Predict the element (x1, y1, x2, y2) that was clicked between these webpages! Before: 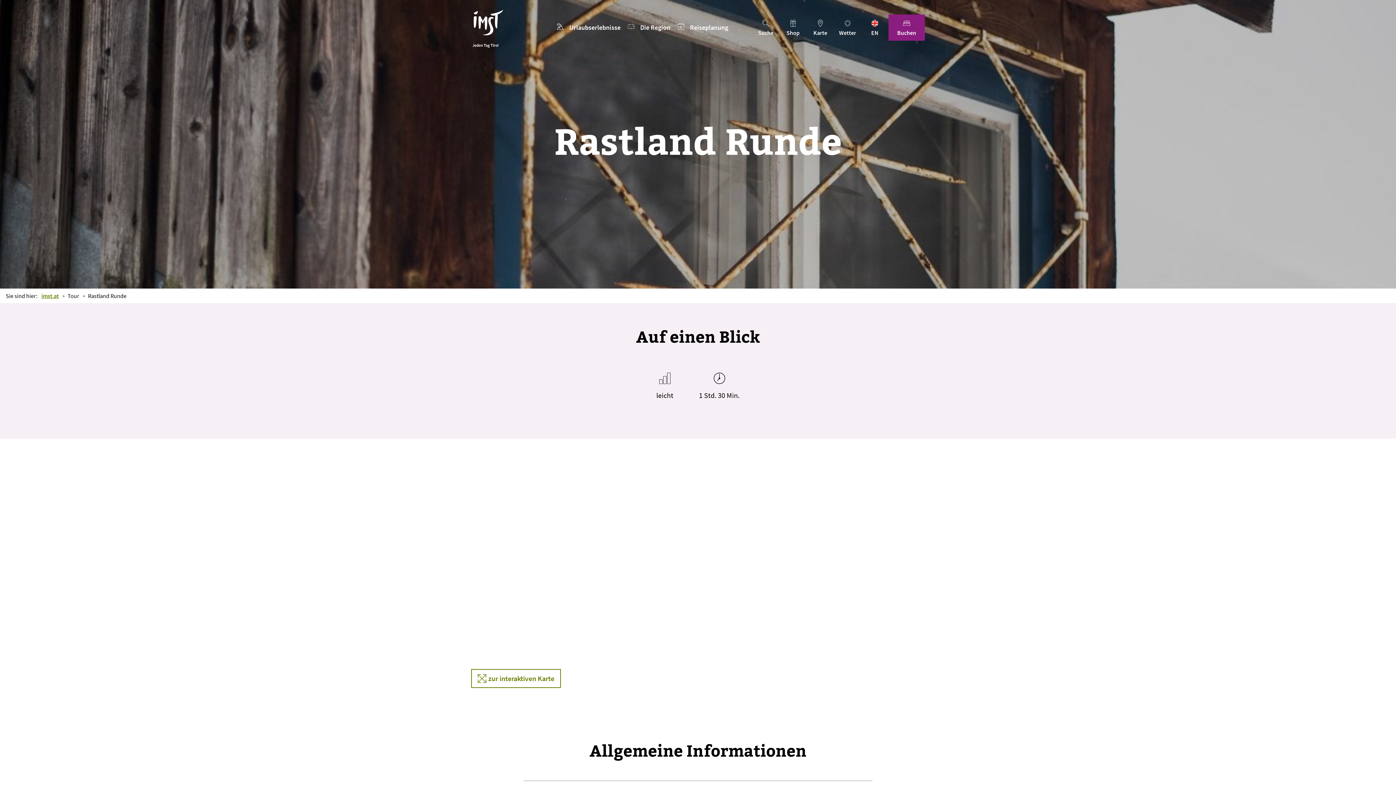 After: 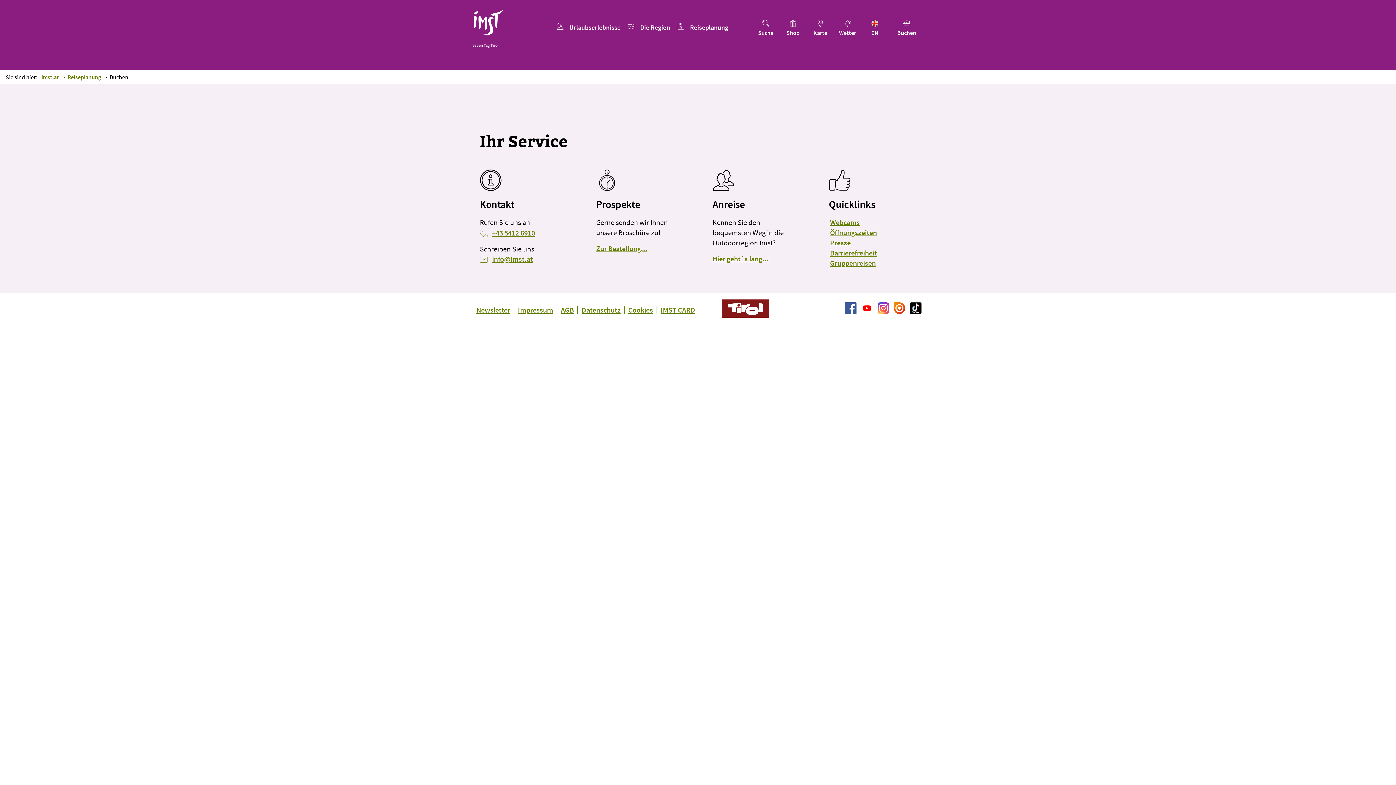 Action: label: Shop bbox: (779, 14, 806, 40)